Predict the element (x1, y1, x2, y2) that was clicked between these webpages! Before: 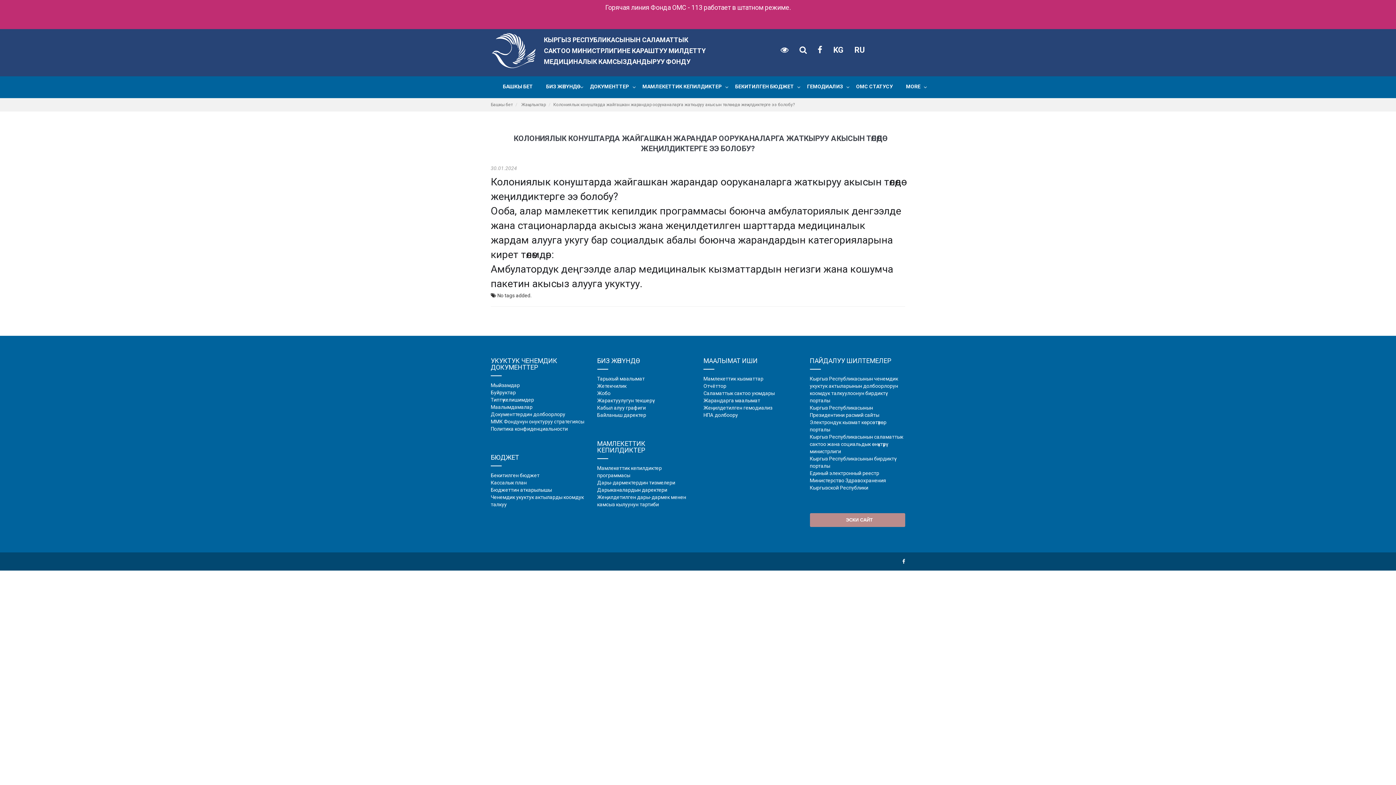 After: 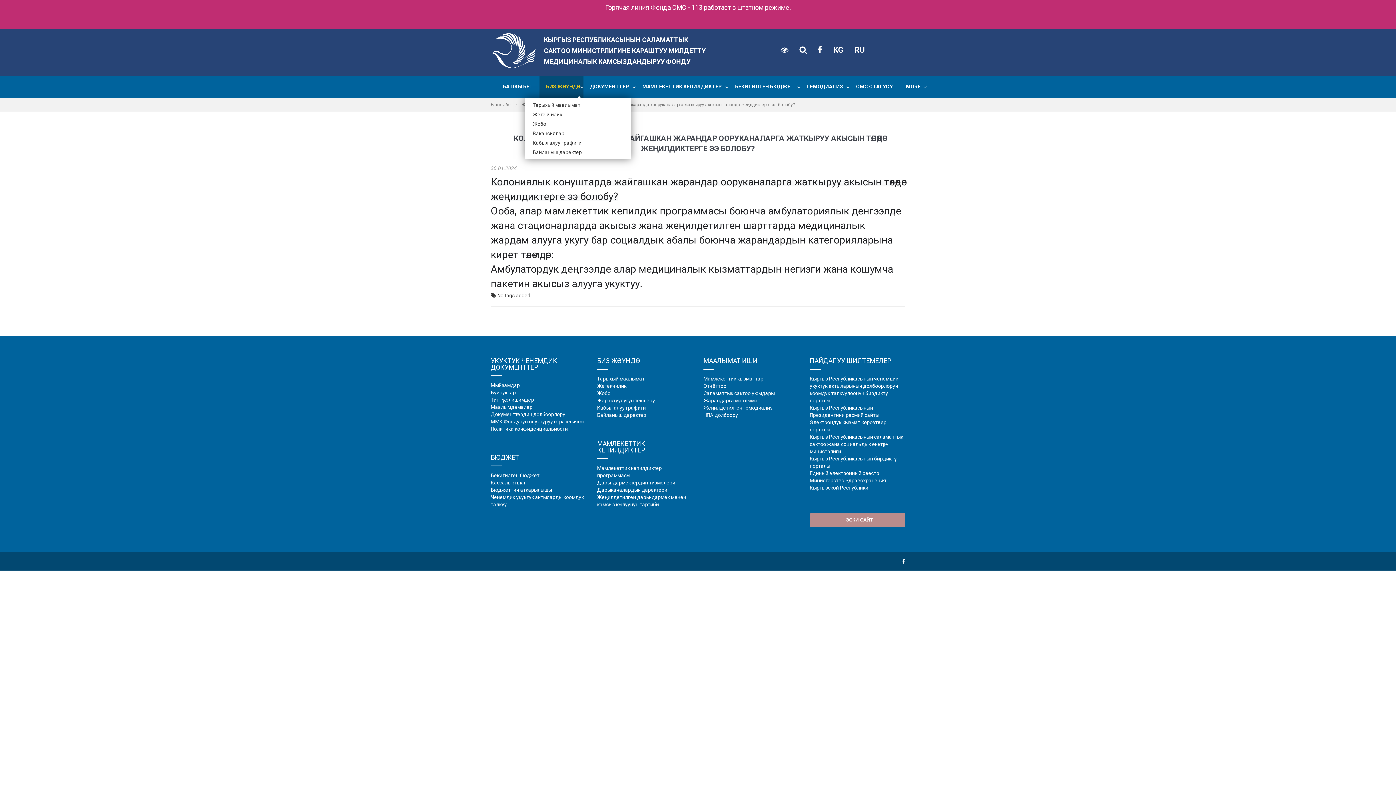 Action: bbox: (580, 76, 583, 98)